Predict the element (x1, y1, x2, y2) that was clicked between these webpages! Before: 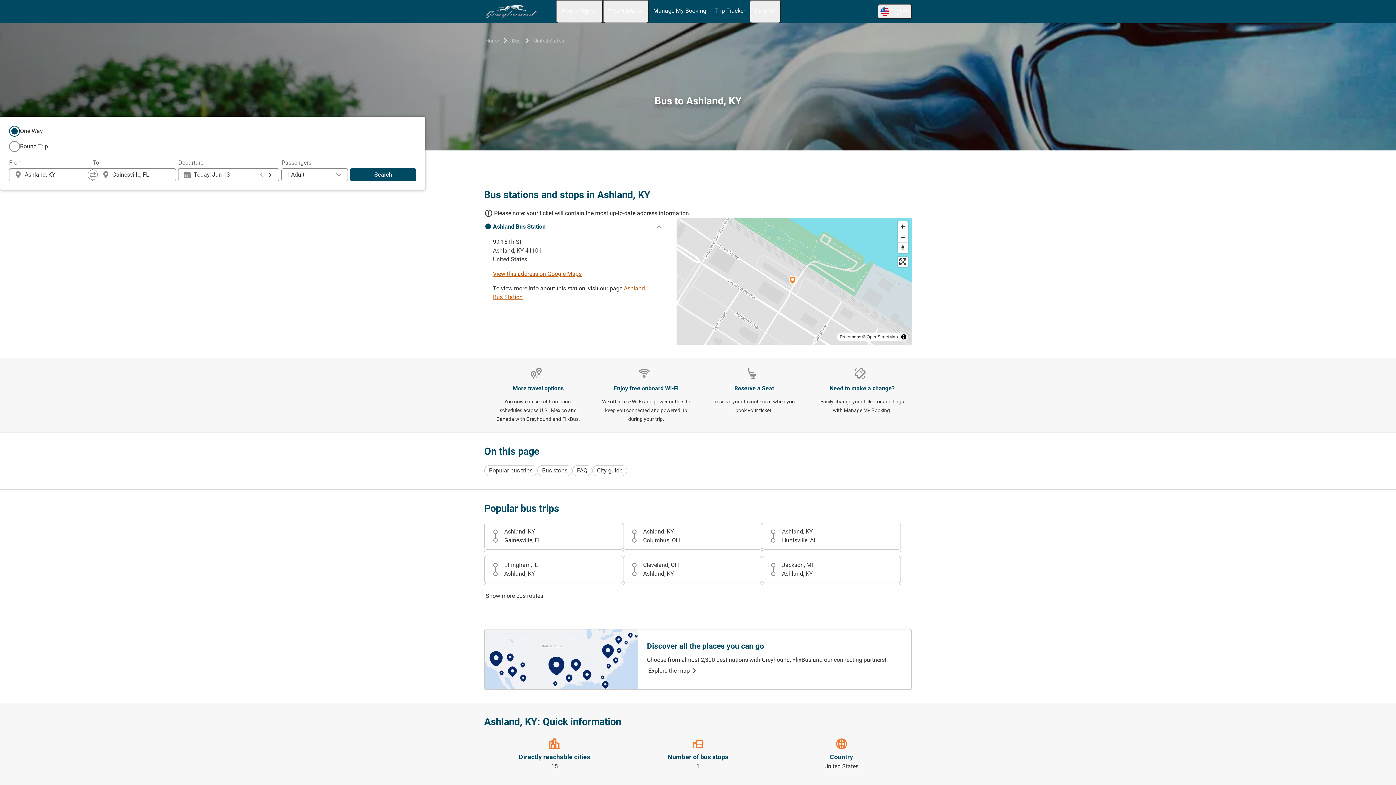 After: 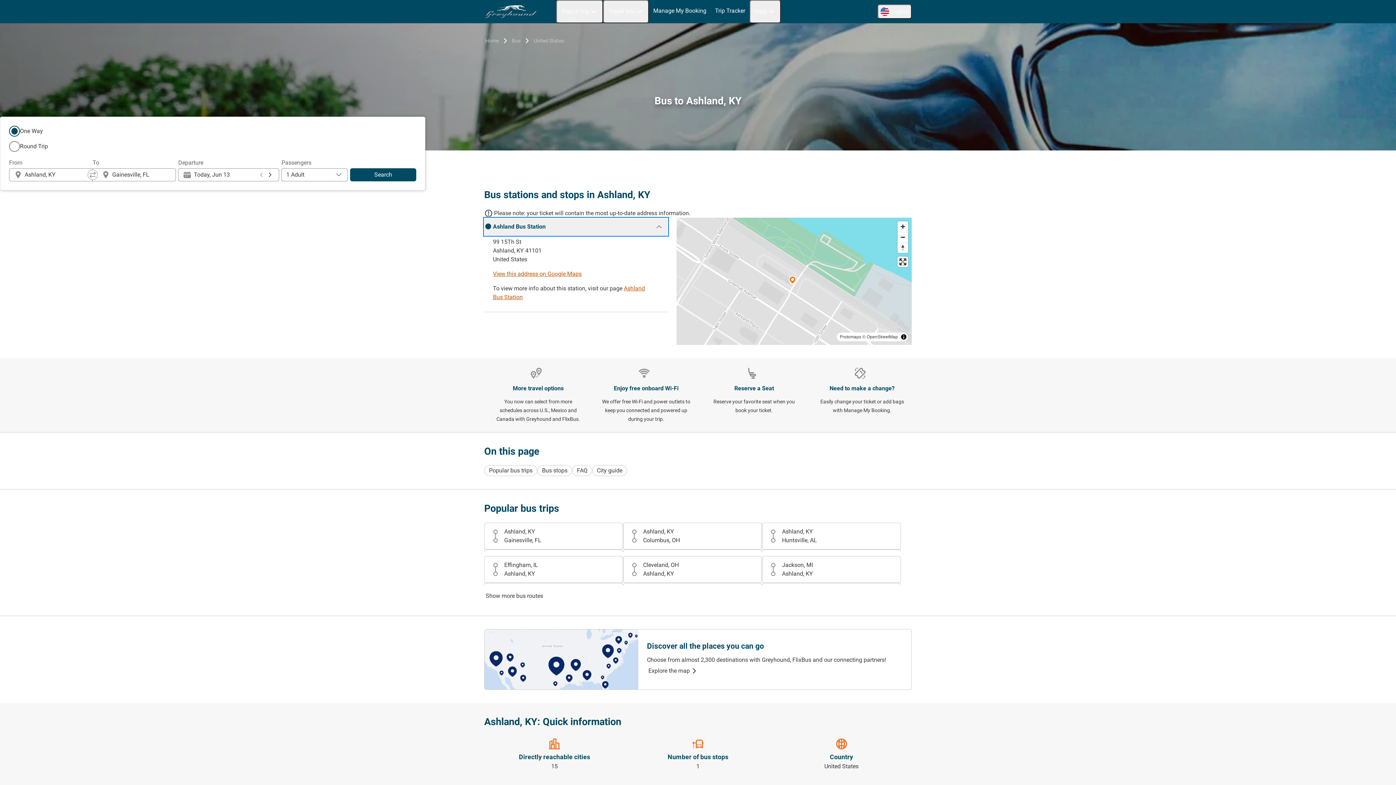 Action: bbox: (484, 218, 668, 235) label: Ashland Bus Station